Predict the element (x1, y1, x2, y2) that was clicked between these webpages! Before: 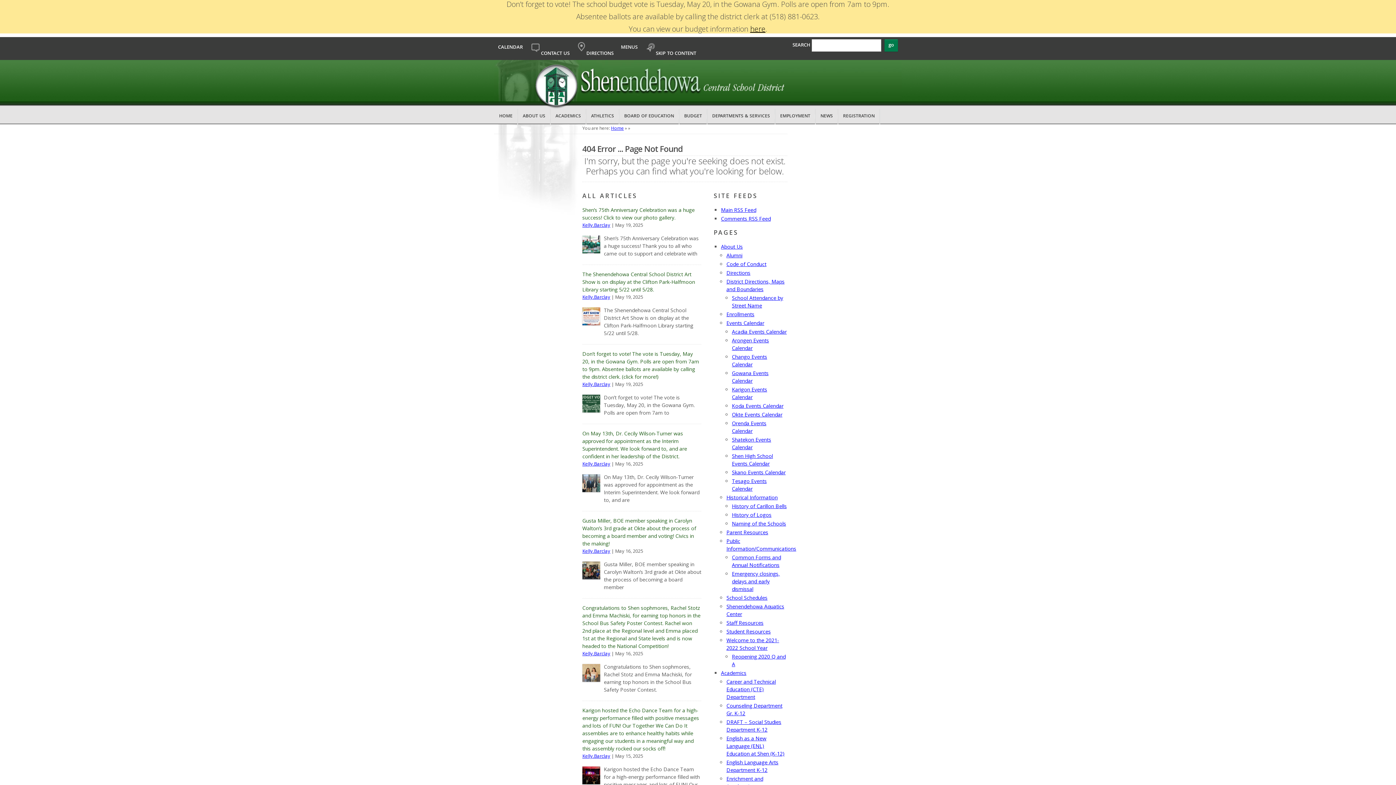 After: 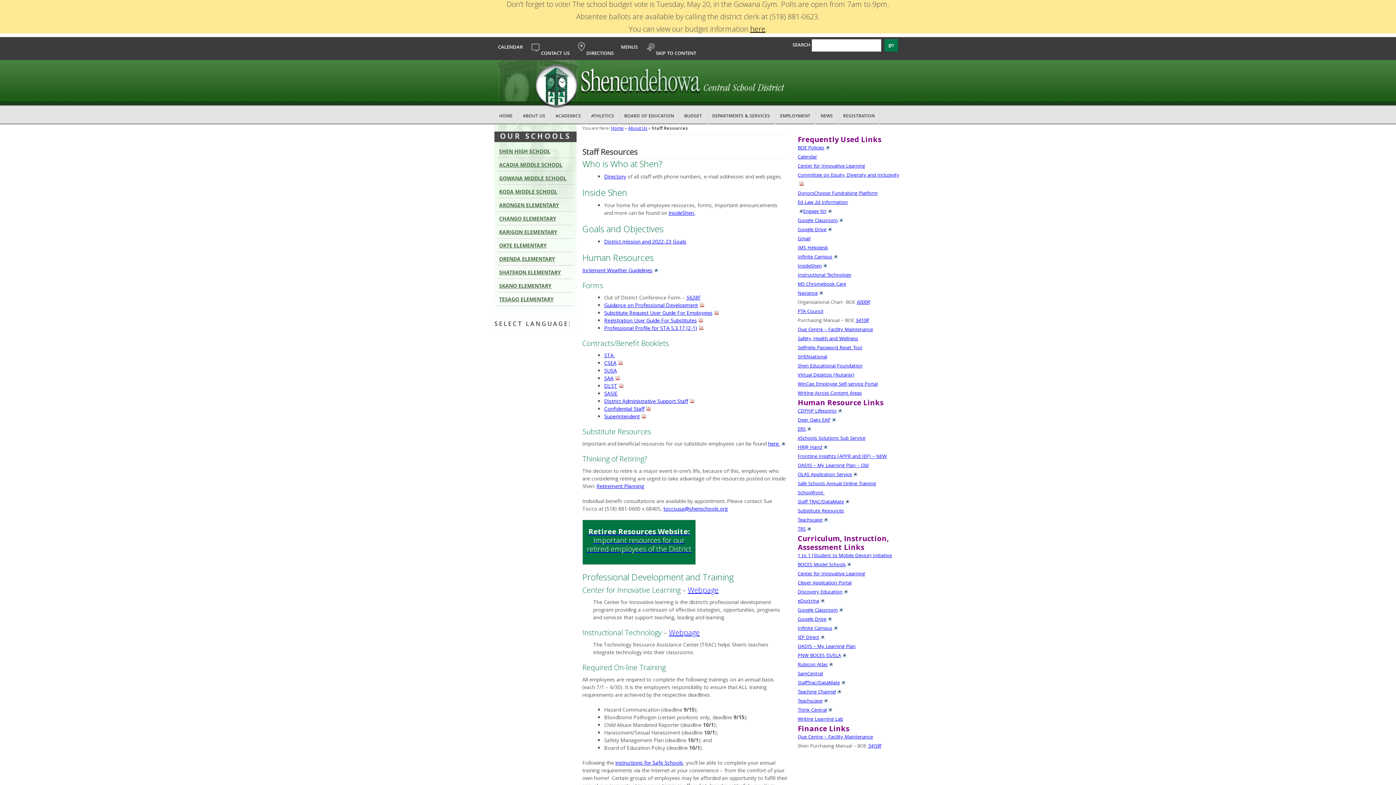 Action: label: Staff Resources bbox: (726, 619, 763, 626)